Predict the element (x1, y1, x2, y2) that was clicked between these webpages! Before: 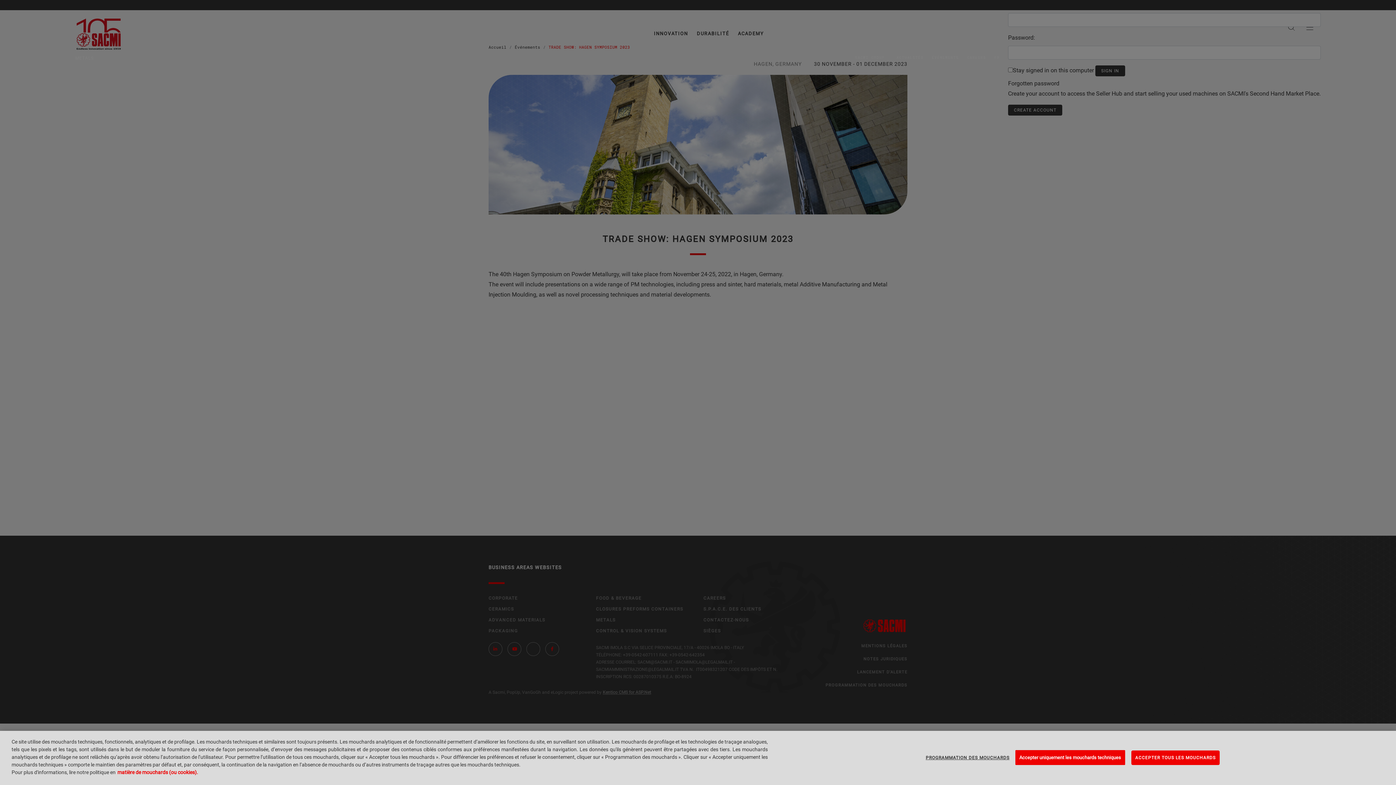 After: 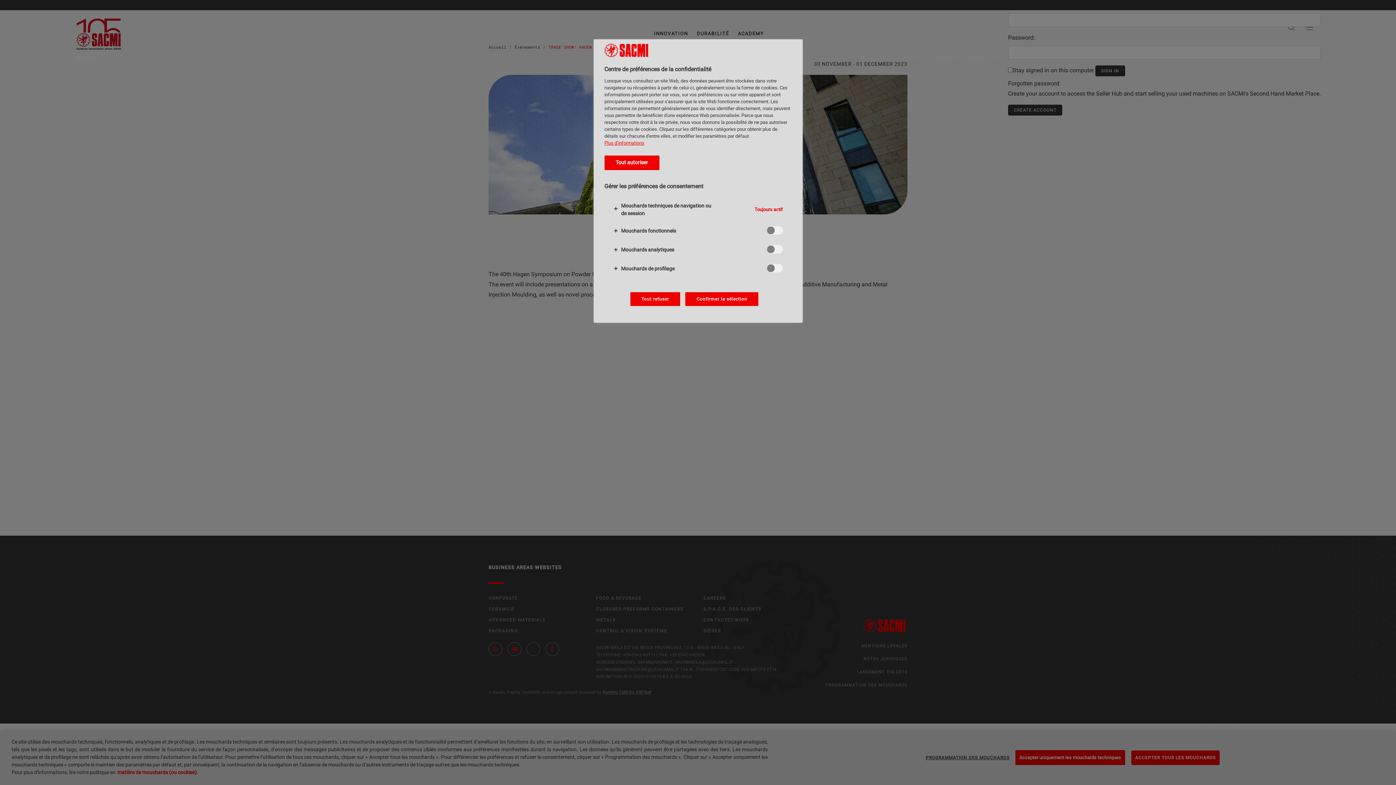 Action: bbox: (925, 751, 1009, 764) label: PROGRAMMATION DES MOUCHARDS